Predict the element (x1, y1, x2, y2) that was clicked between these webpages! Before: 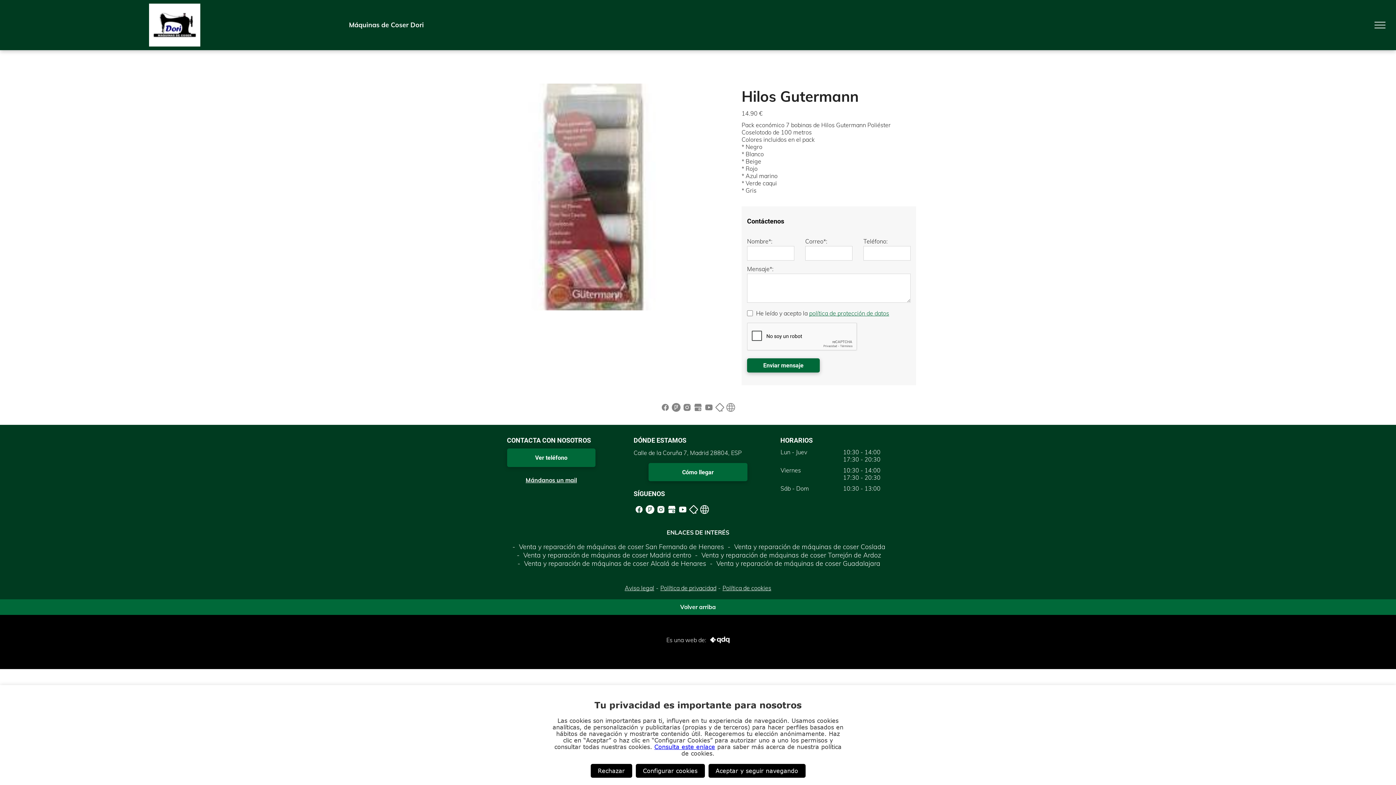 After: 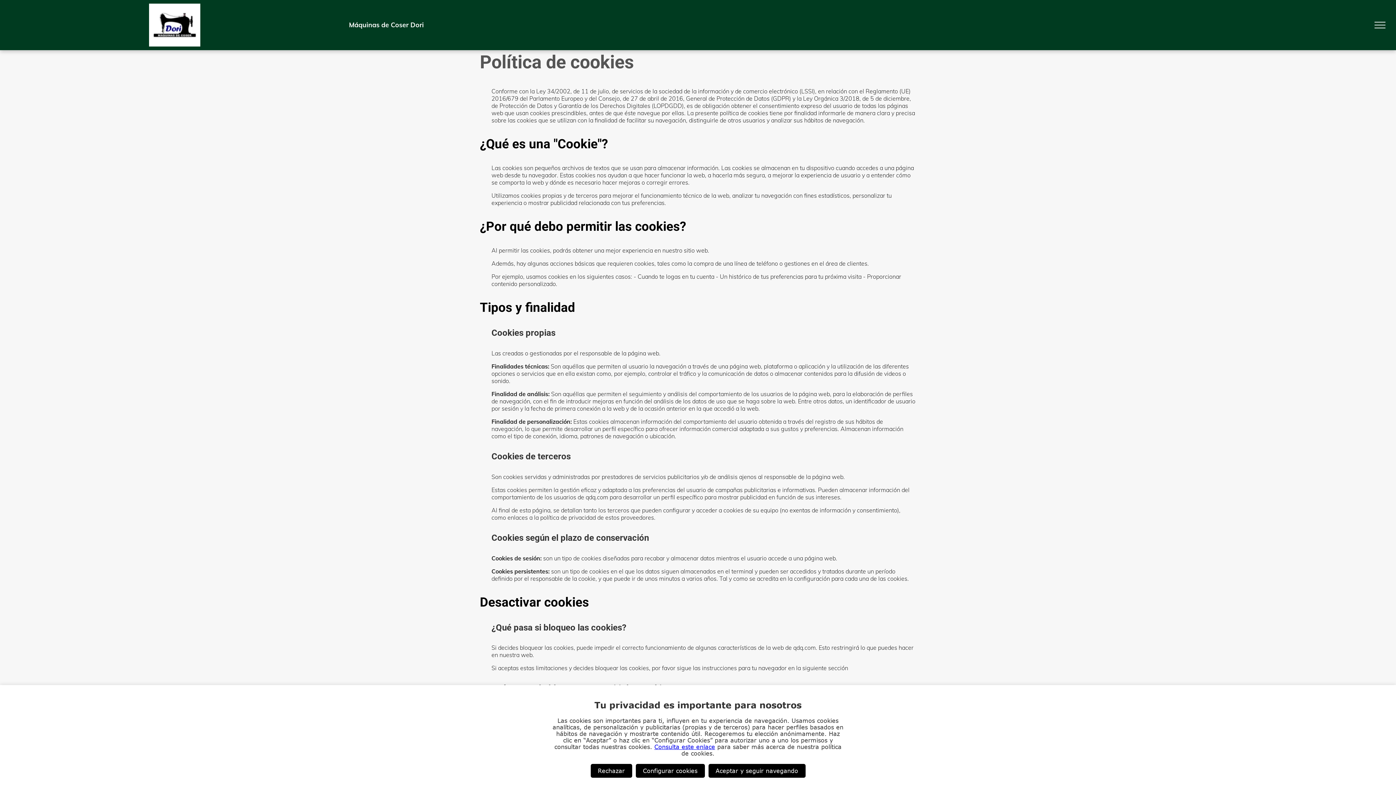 Action: bbox: (722, 584, 771, 592) label: Política de cookies